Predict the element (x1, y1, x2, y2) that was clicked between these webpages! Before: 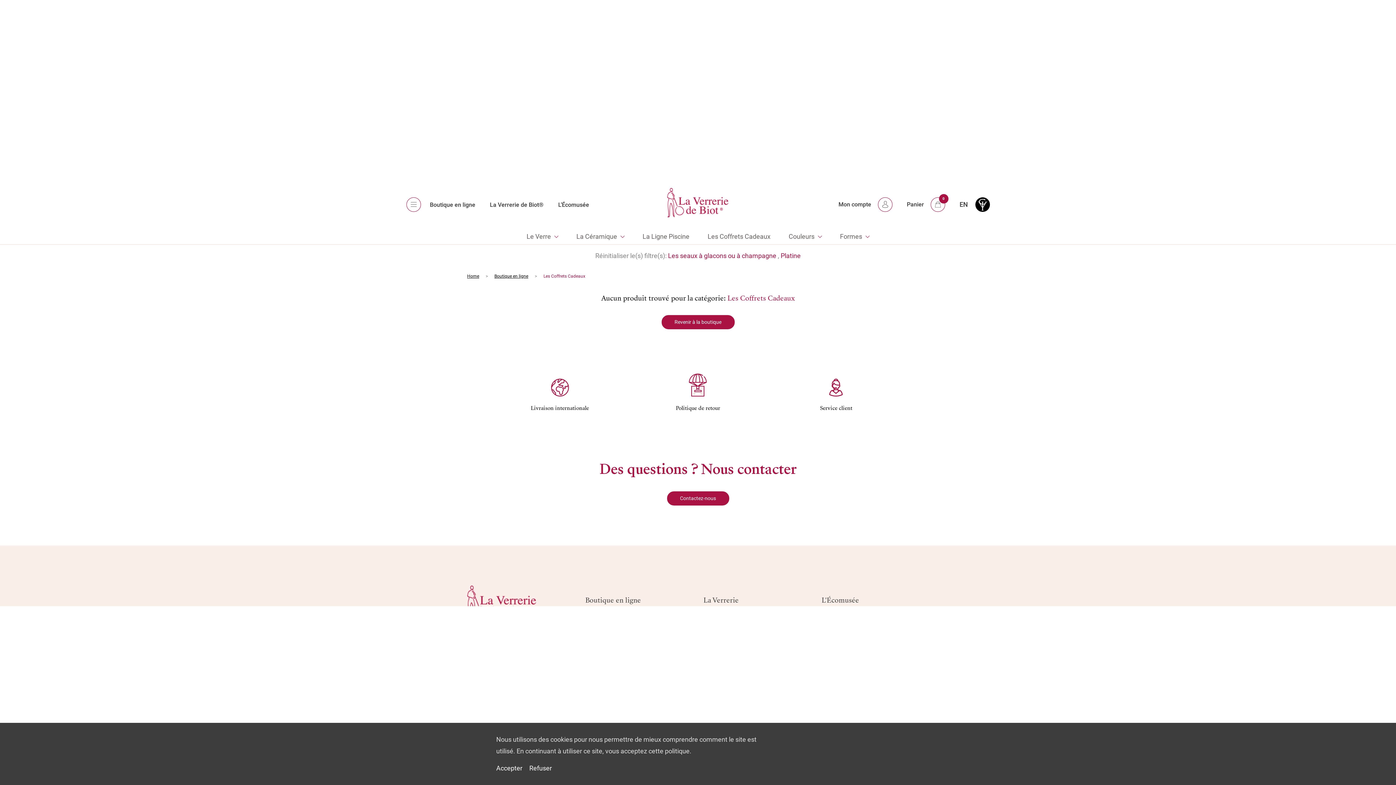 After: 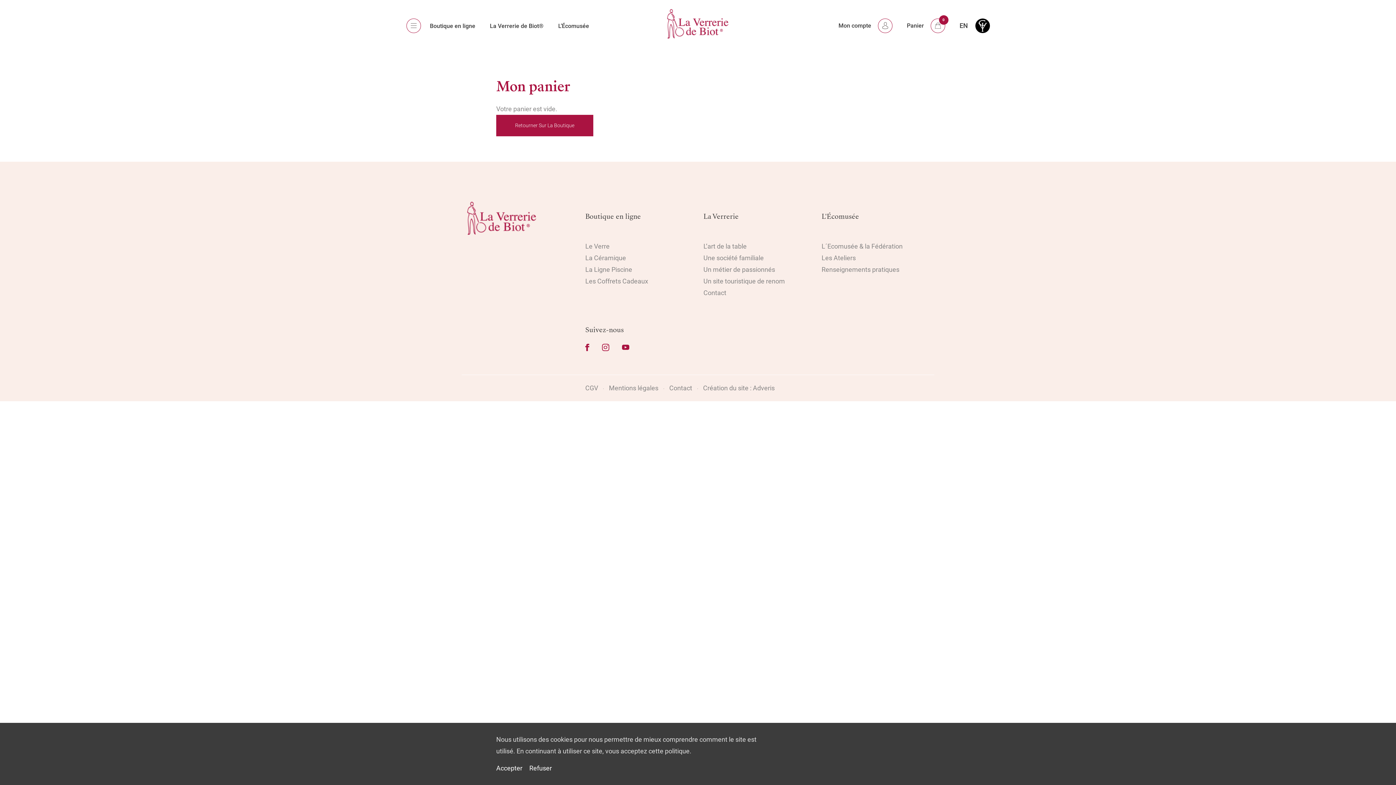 Action: label: Panier
0 bbox: (907, 197, 945, 211)